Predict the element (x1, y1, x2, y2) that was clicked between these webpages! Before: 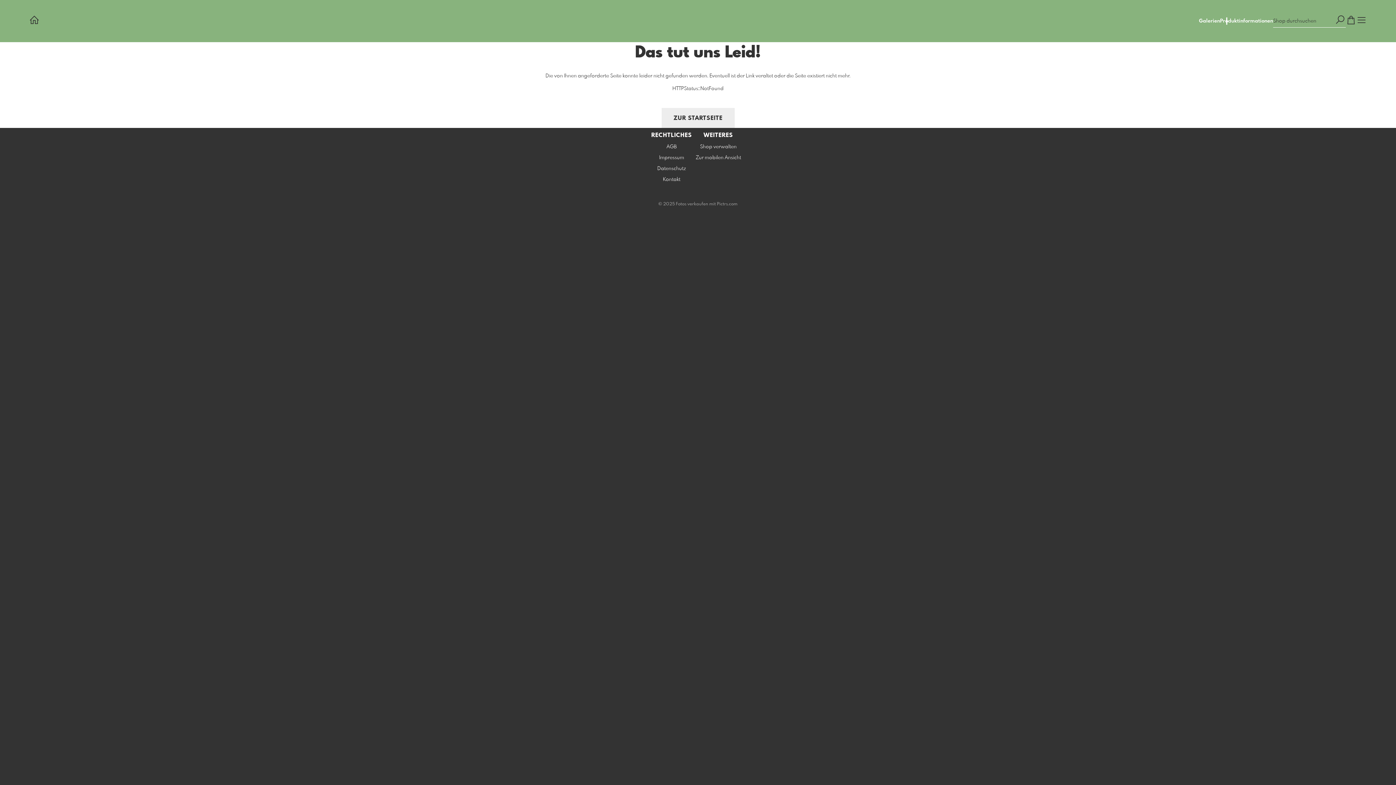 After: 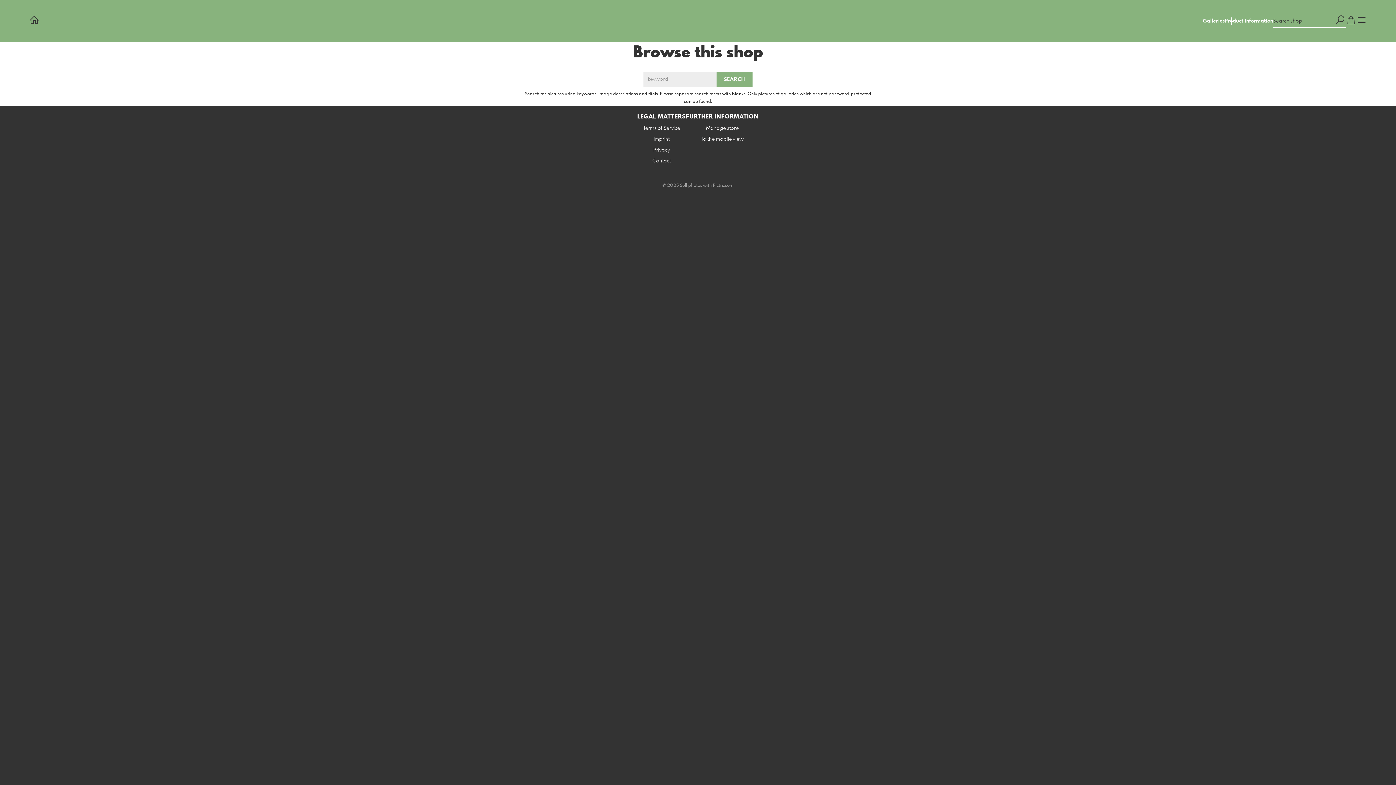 Action: bbox: (1335, 14, 1346, 27)